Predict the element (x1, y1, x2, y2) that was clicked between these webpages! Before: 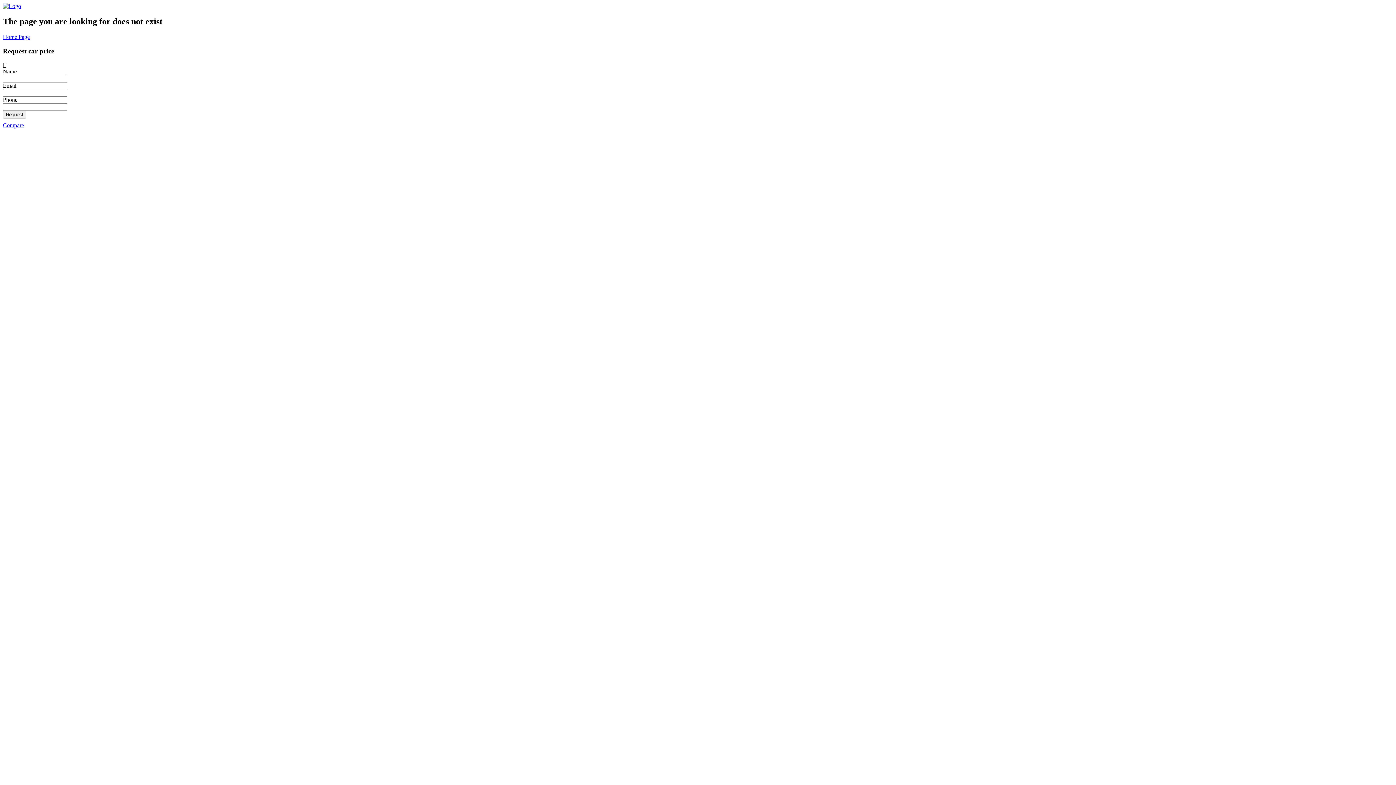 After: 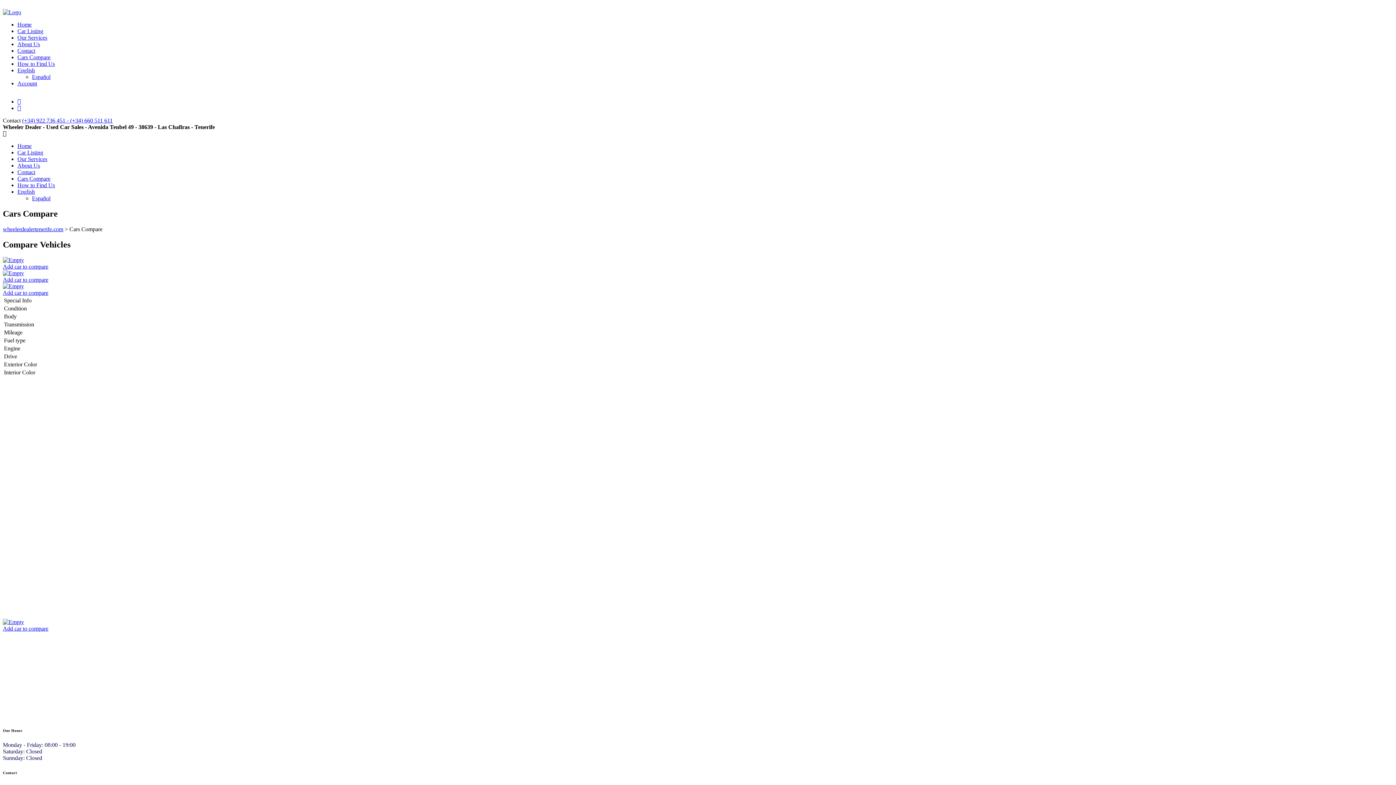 Action: bbox: (2, 122, 24, 128) label: Compare